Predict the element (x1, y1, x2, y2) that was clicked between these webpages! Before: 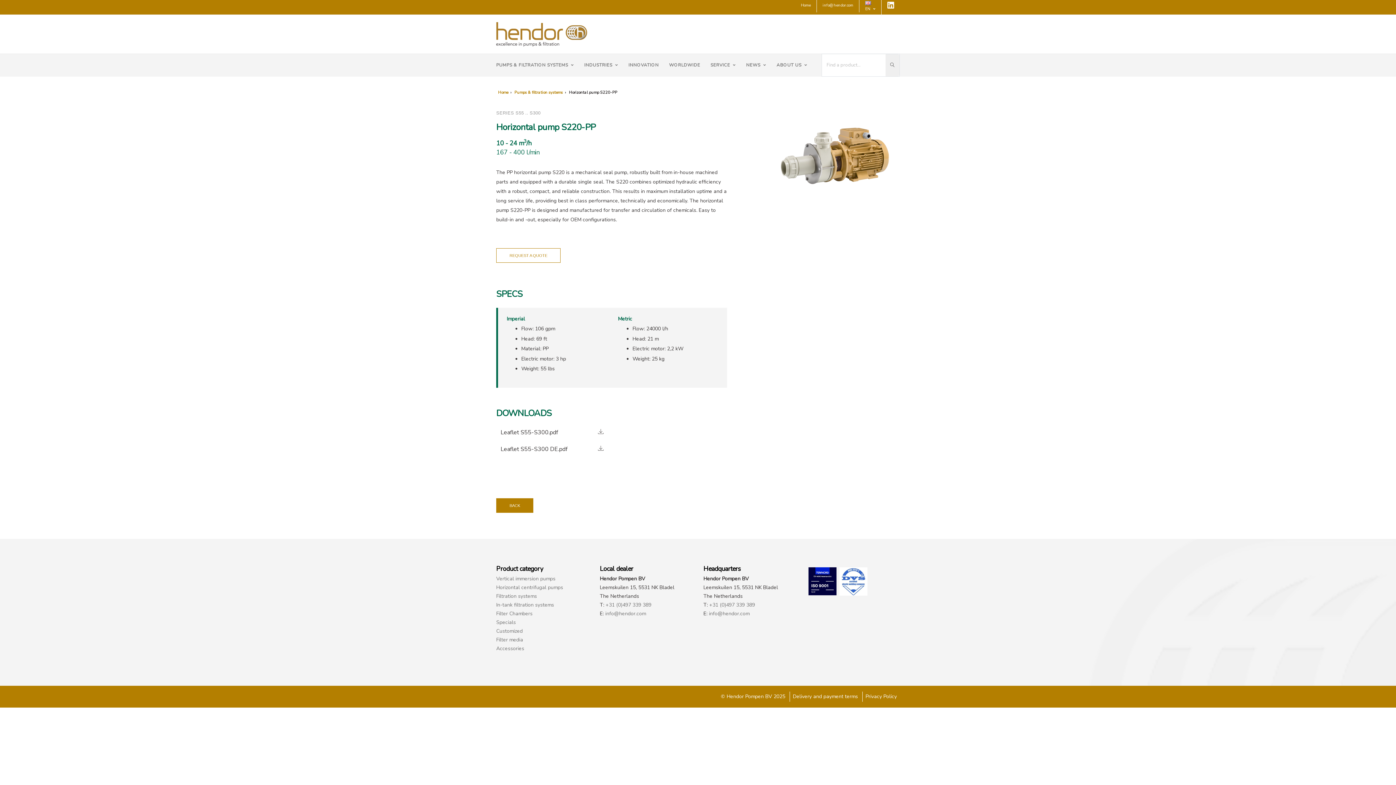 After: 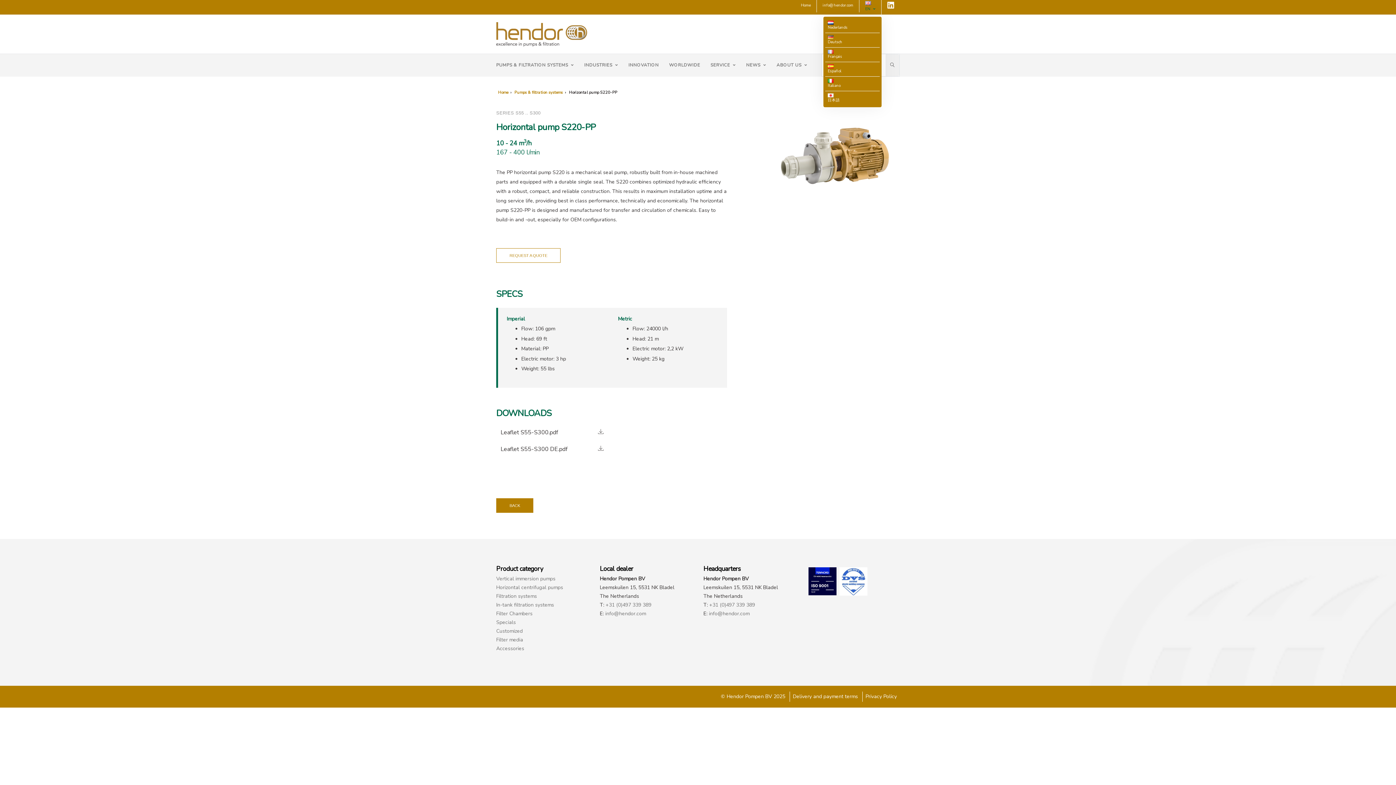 Action: label: EN bbox: (859, -1, 881, 16)